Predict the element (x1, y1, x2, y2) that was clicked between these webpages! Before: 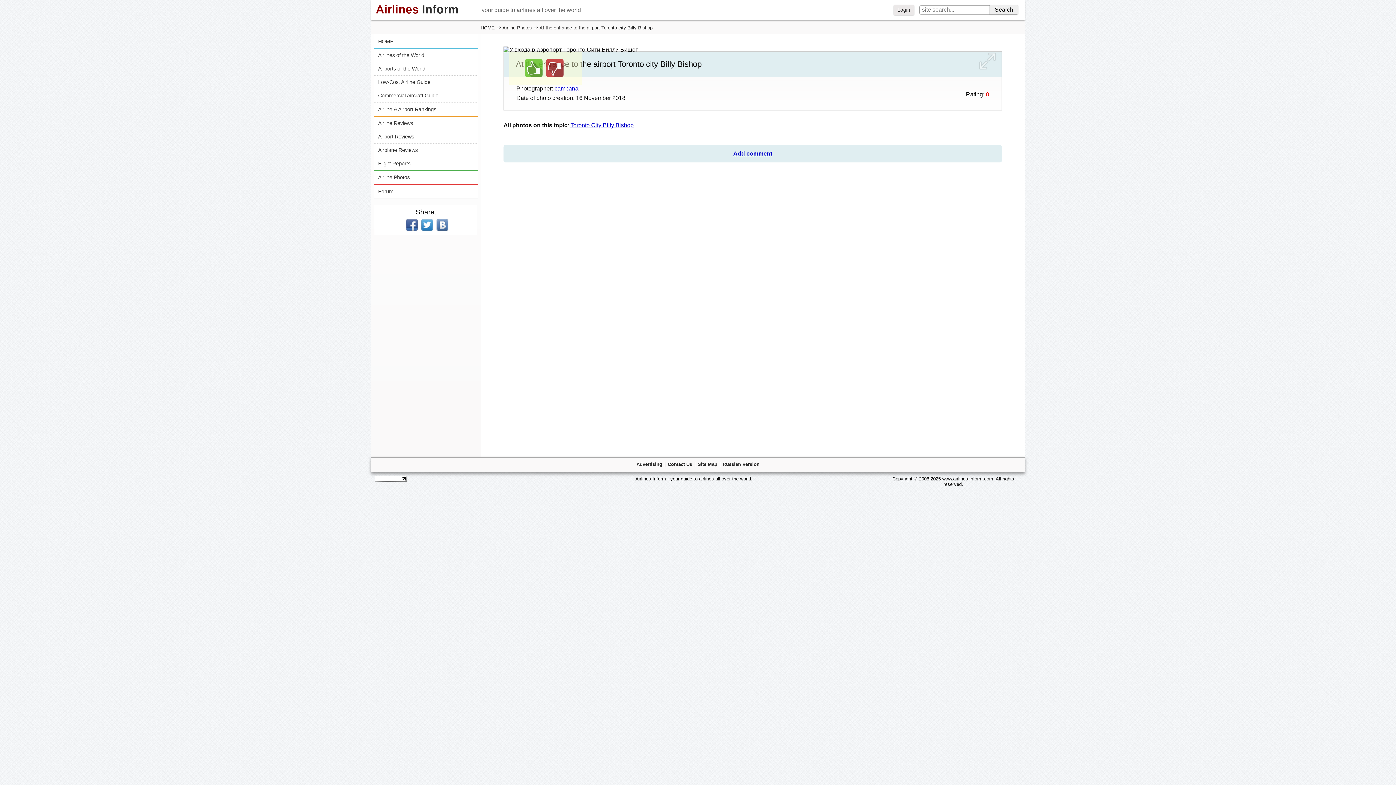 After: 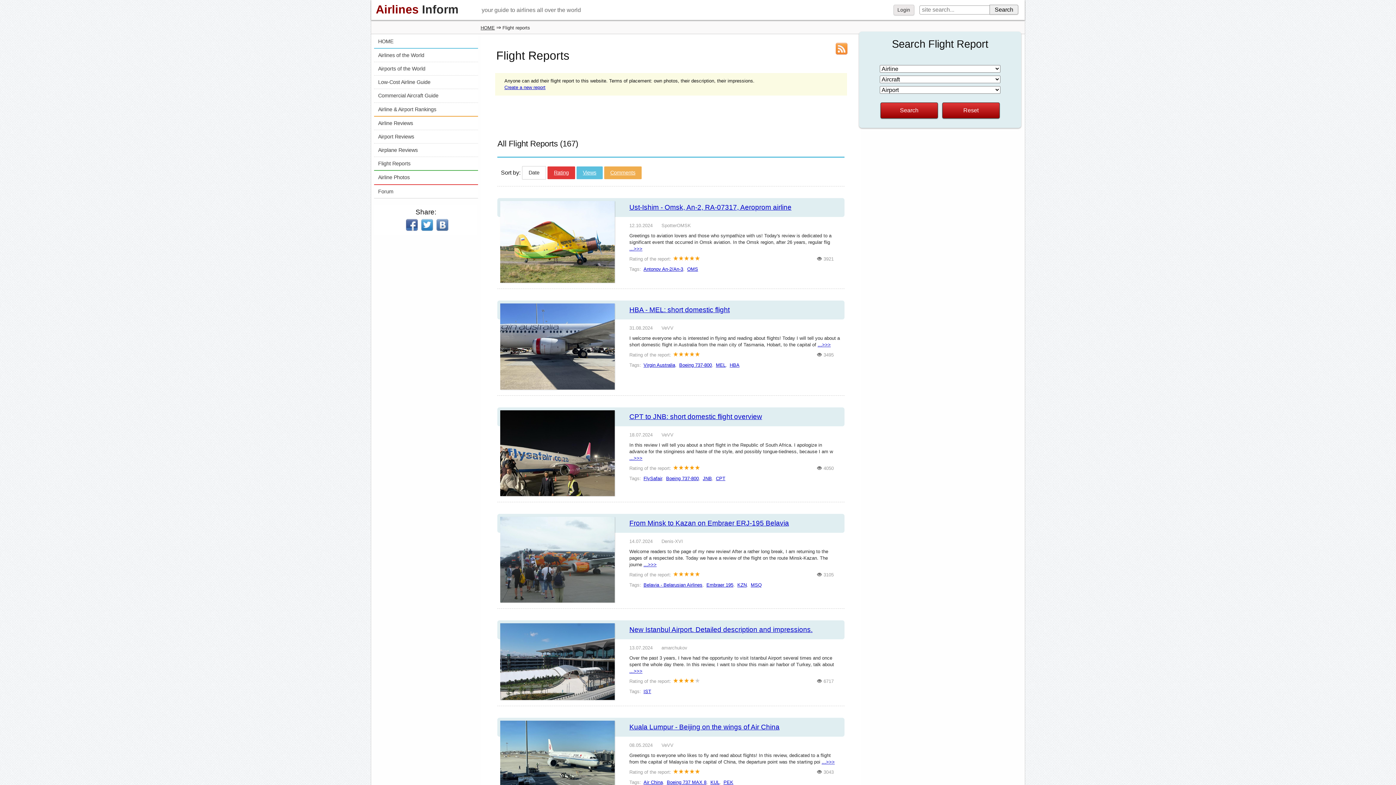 Action: bbox: (374, 157, 478, 170) label: Flight Reports